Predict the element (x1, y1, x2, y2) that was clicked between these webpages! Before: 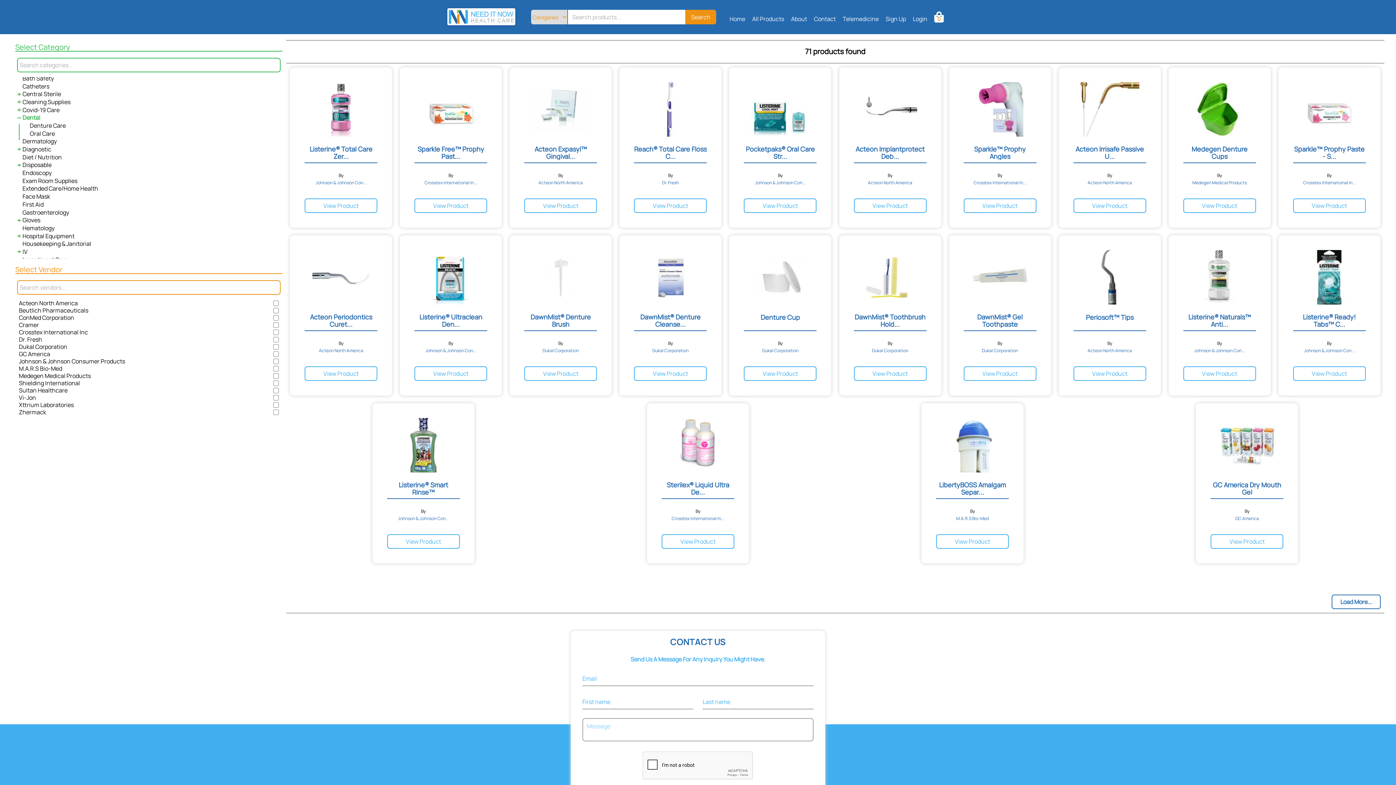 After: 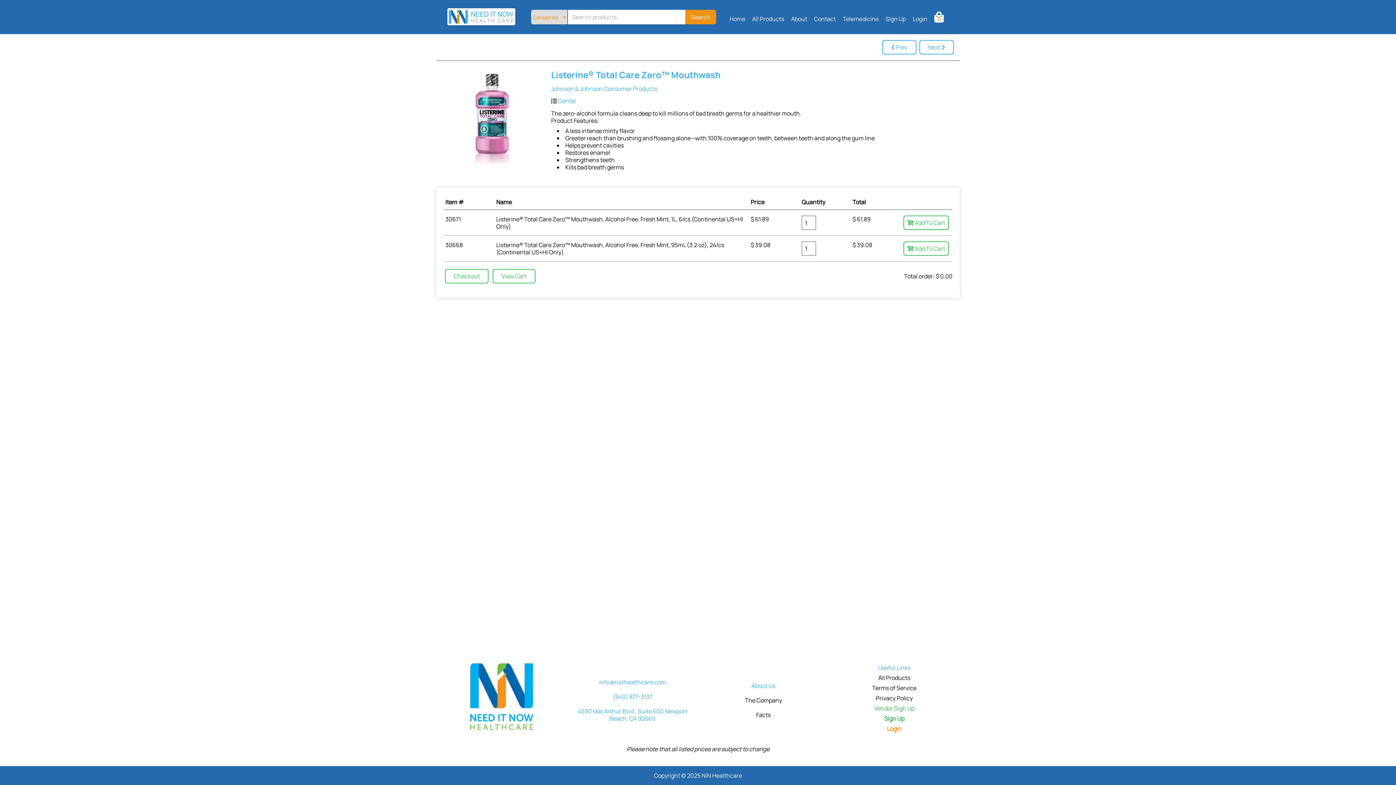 Action: label: Listerine® Total Care Zer... bbox: (304, 145, 377, 160)